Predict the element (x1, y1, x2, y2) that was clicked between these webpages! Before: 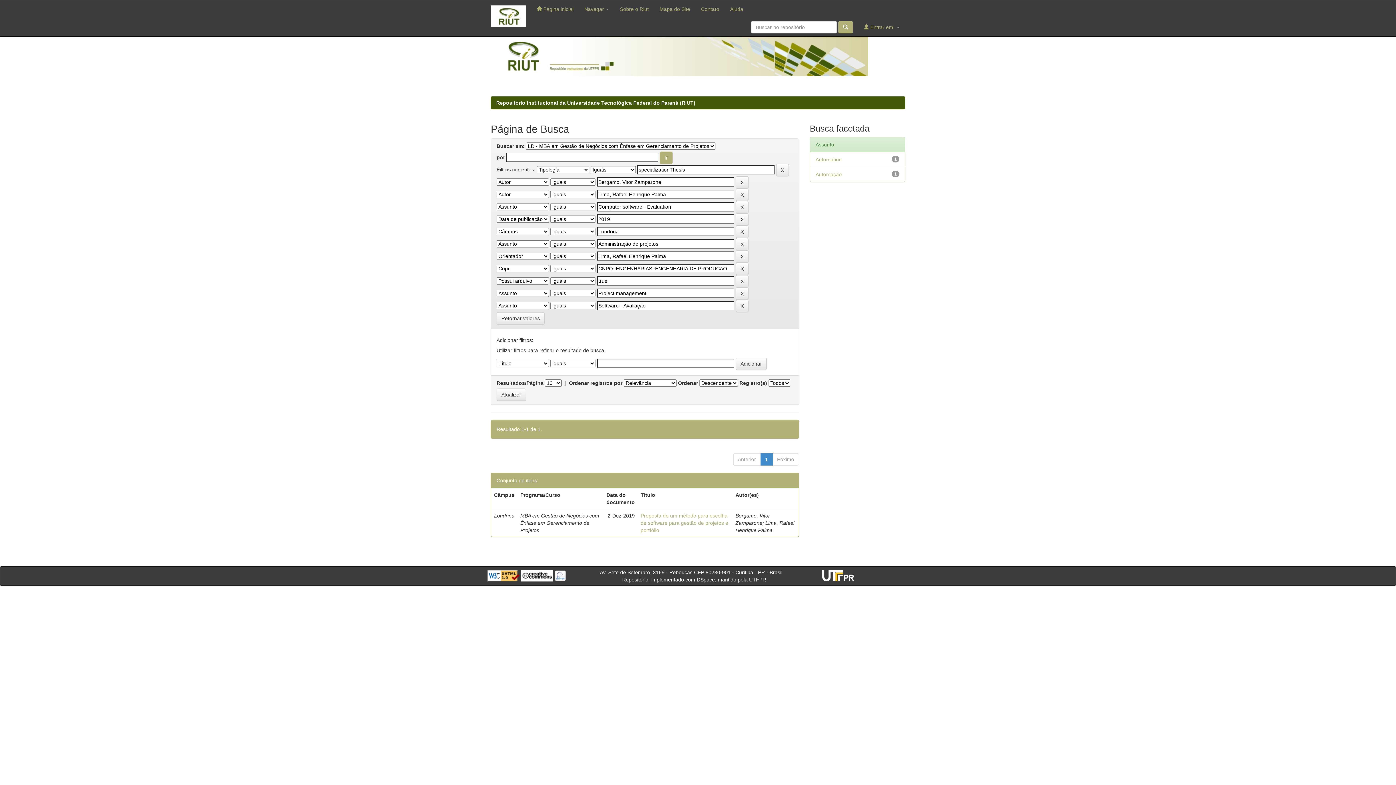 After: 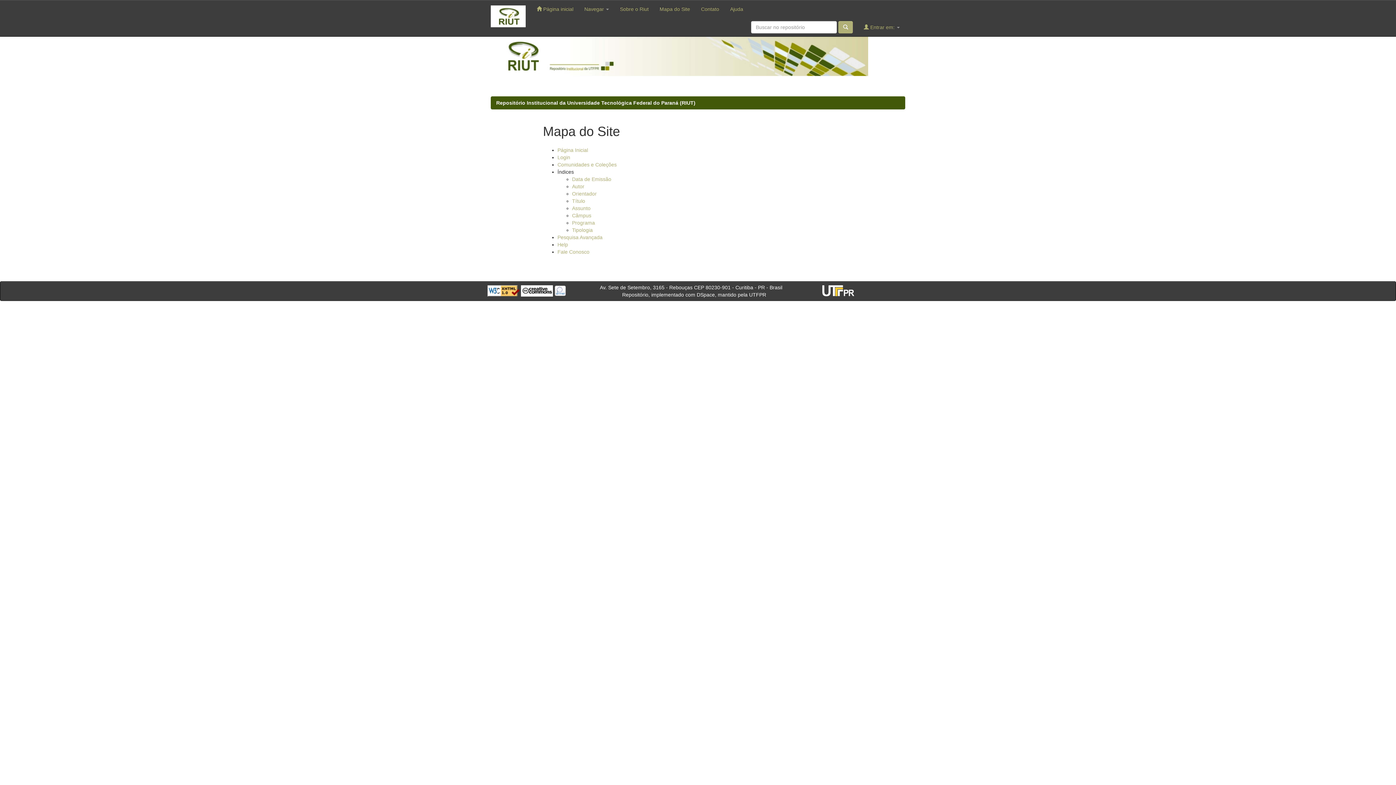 Action: bbox: (654, 0, 695, 18) label: Mapa do Site